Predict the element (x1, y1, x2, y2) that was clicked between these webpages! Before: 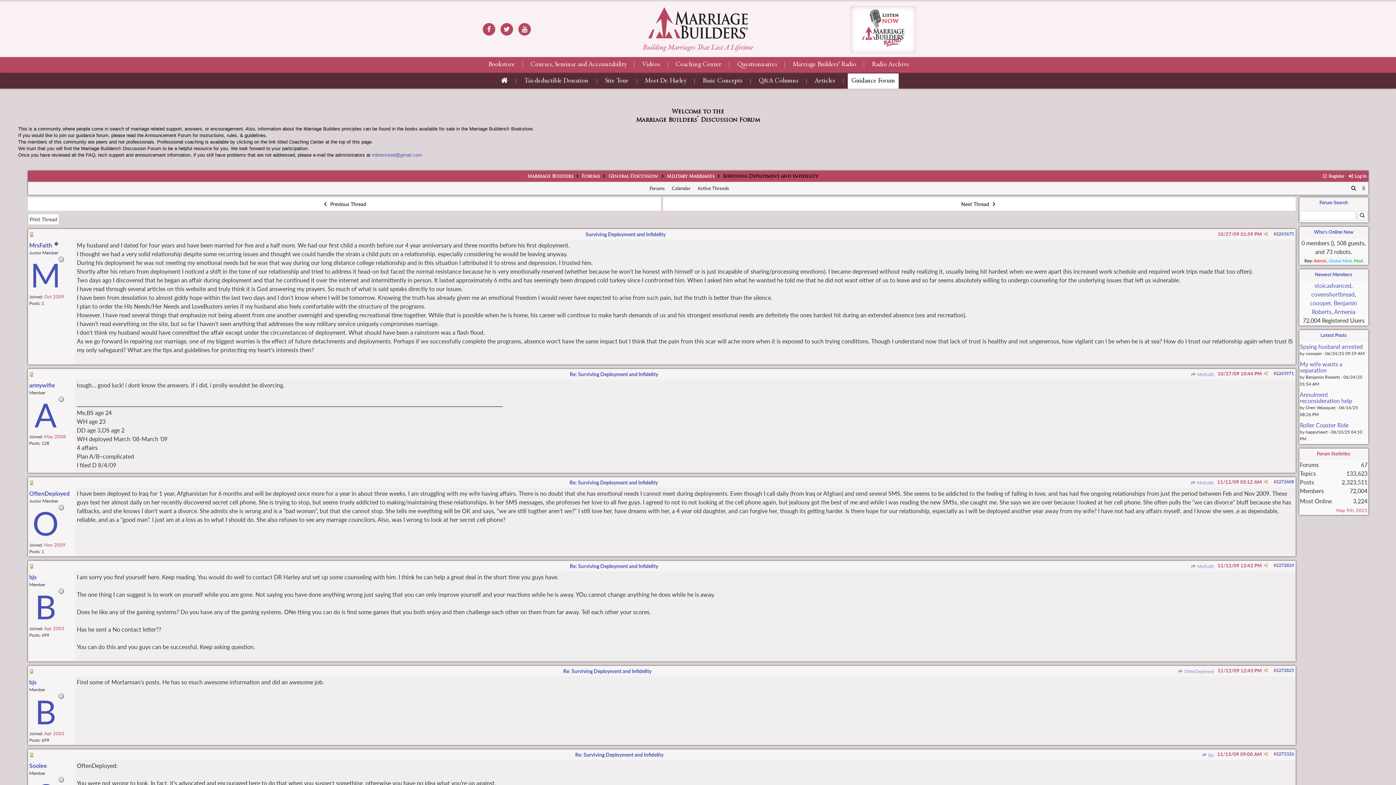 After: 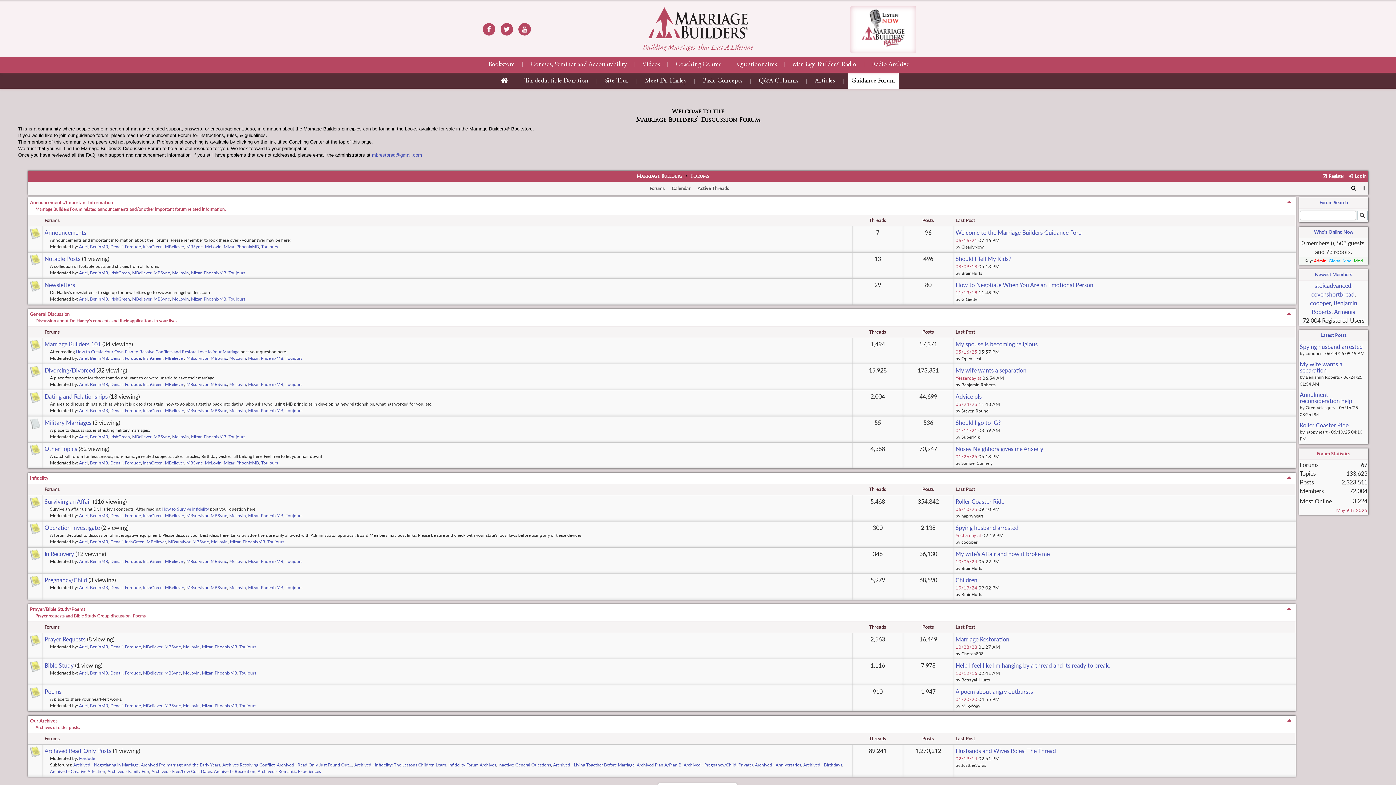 Action: label: Forums bbox: (647, 185, 666, 191)